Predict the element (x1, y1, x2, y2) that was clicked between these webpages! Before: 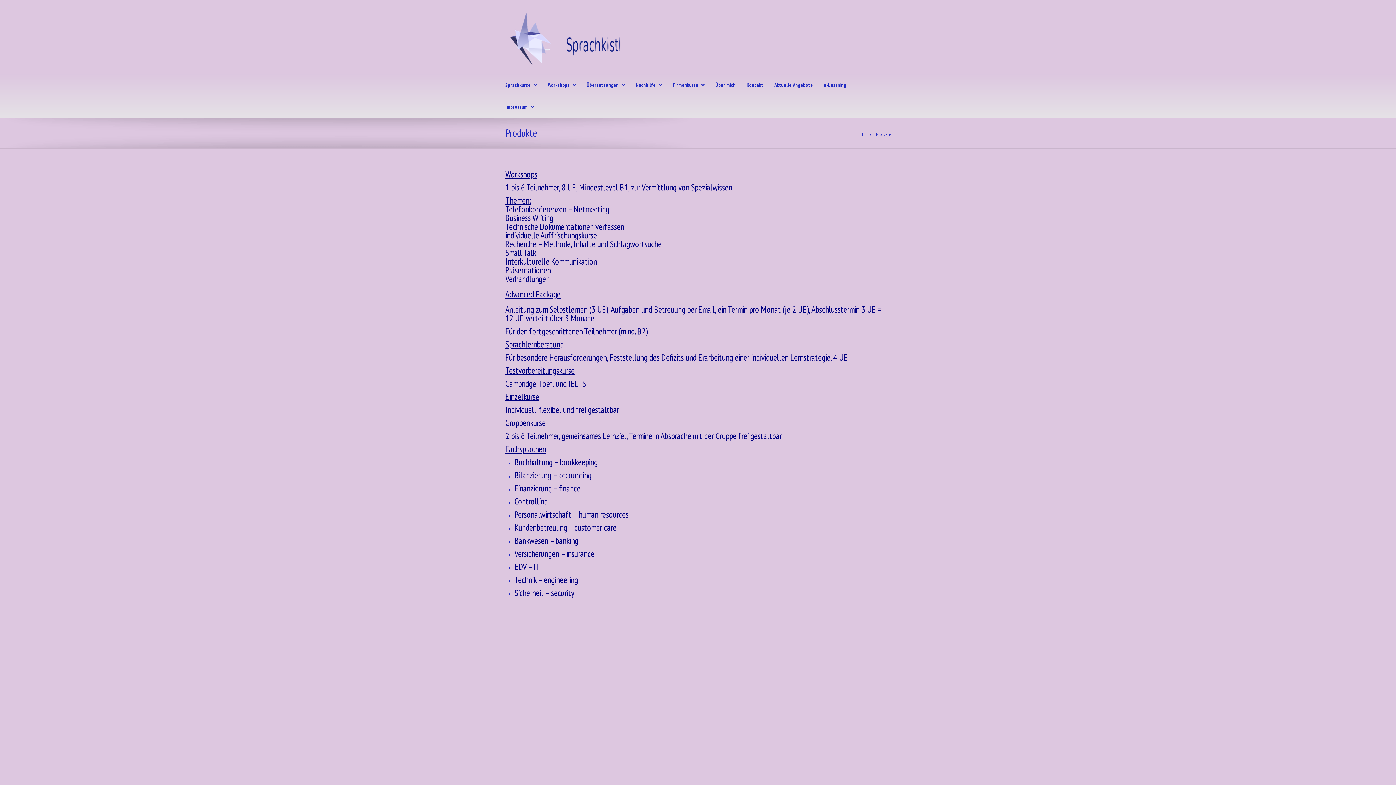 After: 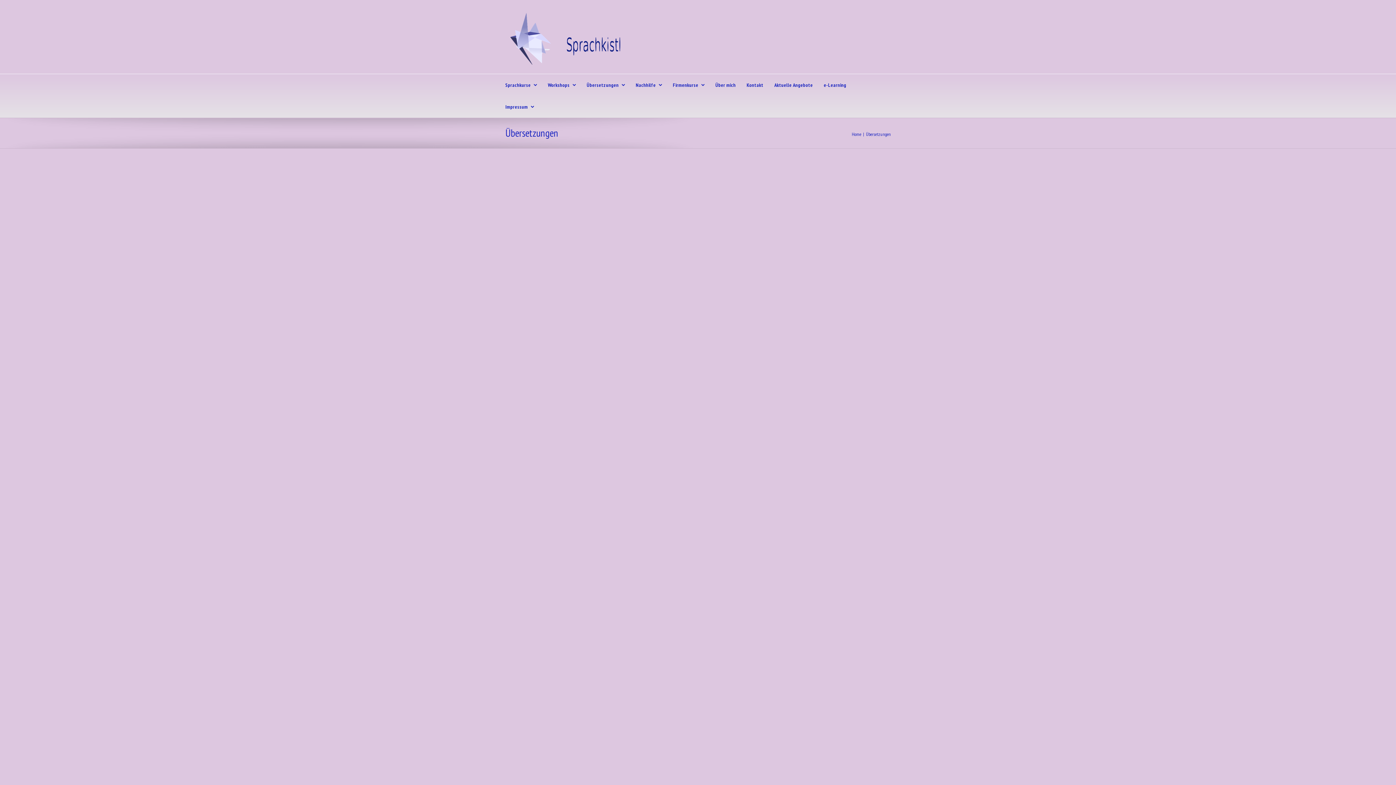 Action: bbox: (586, 74, 636, 96) label: Übersetzungen 